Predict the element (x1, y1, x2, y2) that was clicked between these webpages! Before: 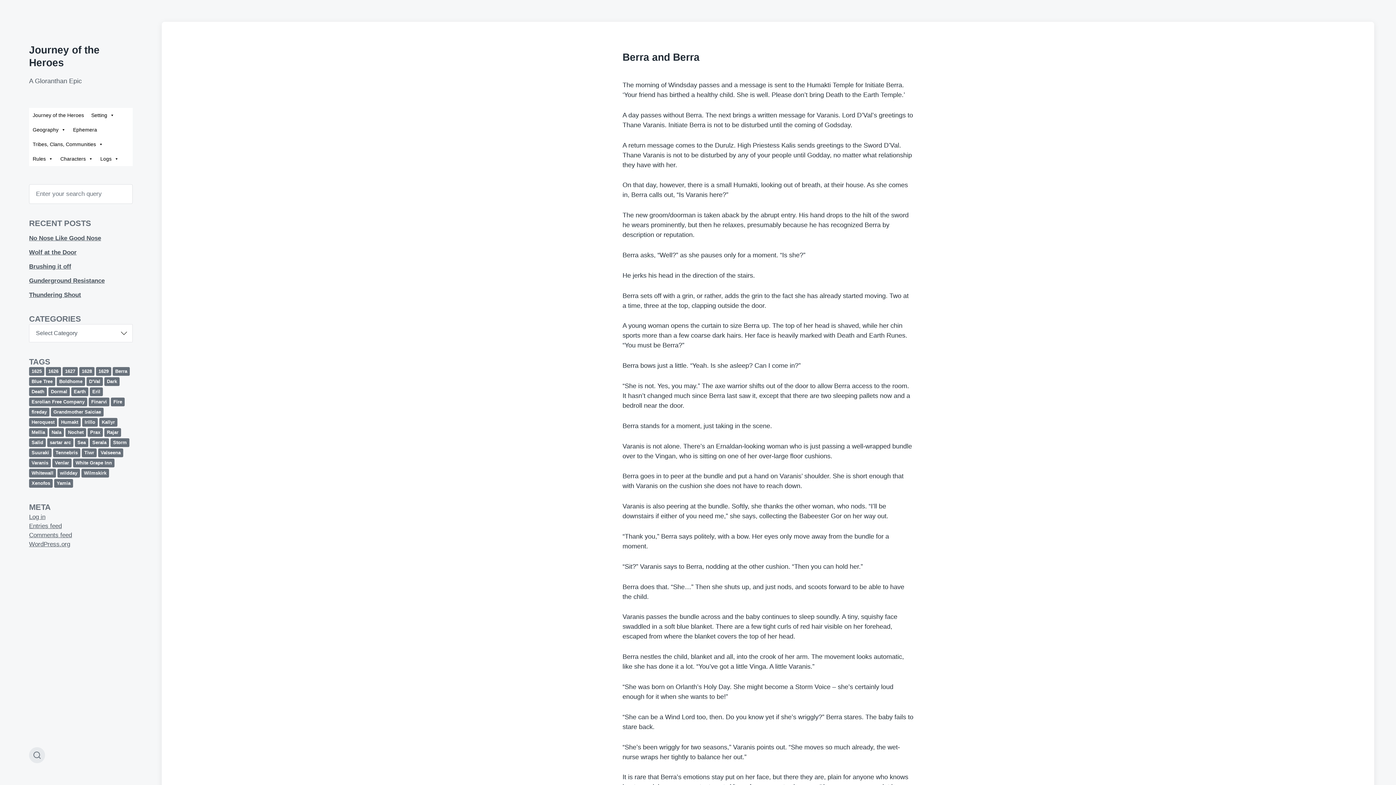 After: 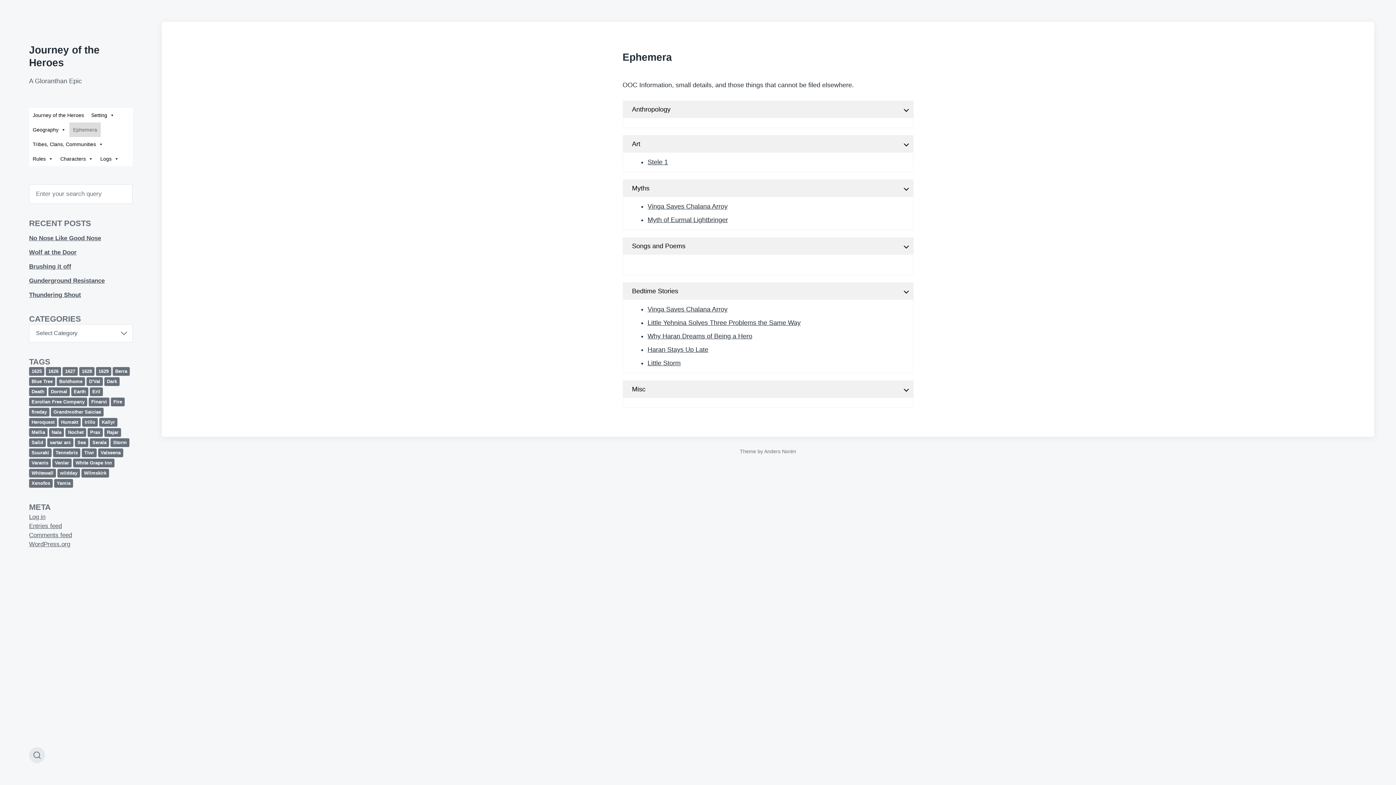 Action: label: Ephemera bbox: (69, 122, 100, 137)